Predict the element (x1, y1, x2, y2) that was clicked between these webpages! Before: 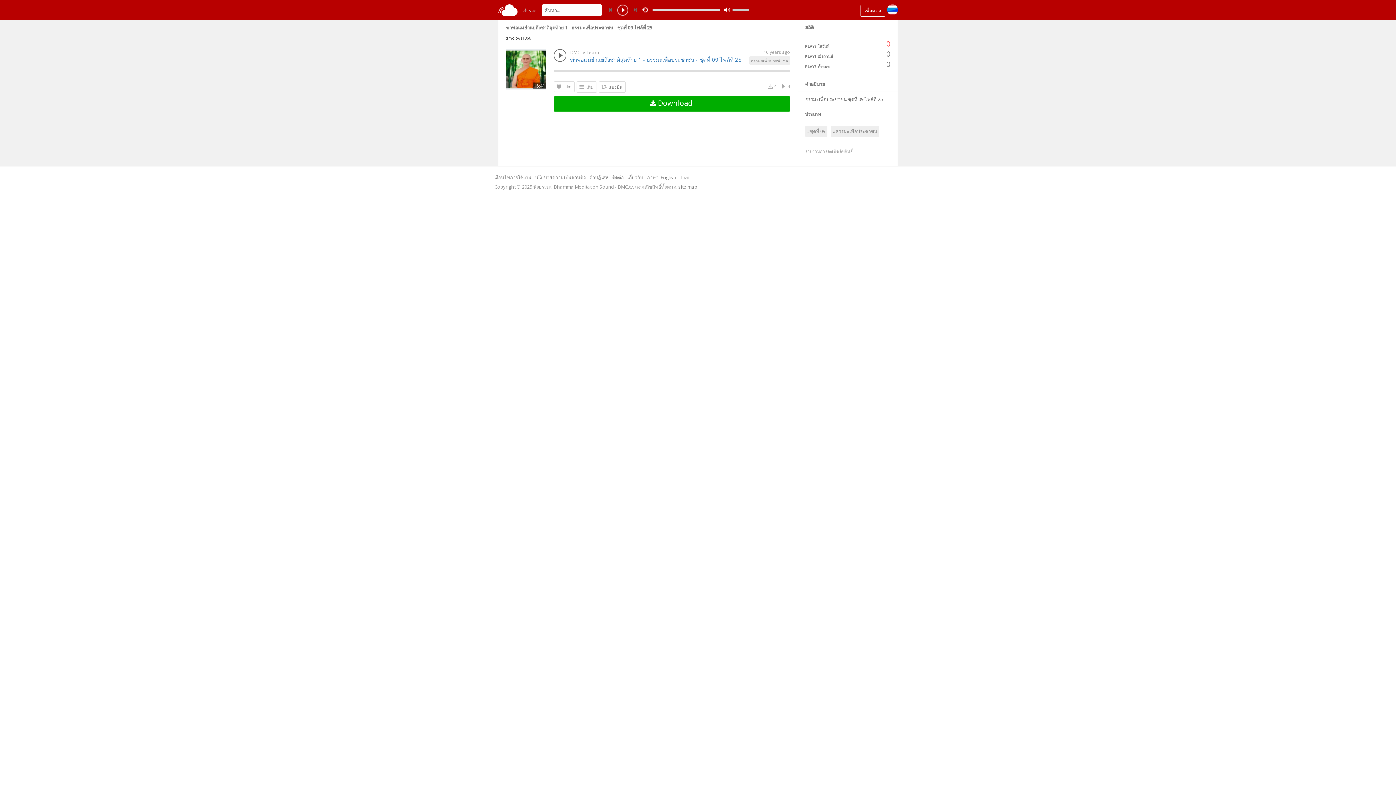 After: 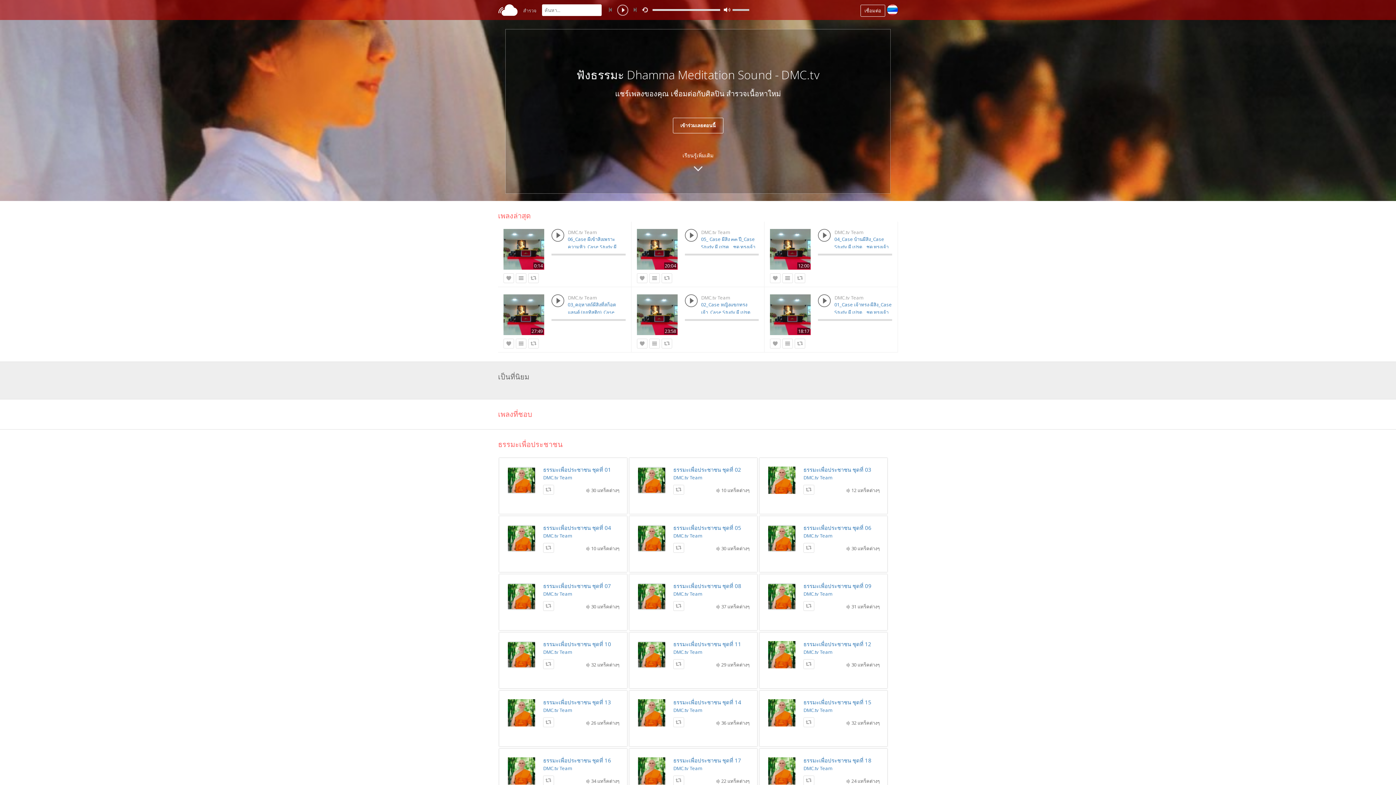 Action: label: Thai bbox: (680, 174, 689, 180)